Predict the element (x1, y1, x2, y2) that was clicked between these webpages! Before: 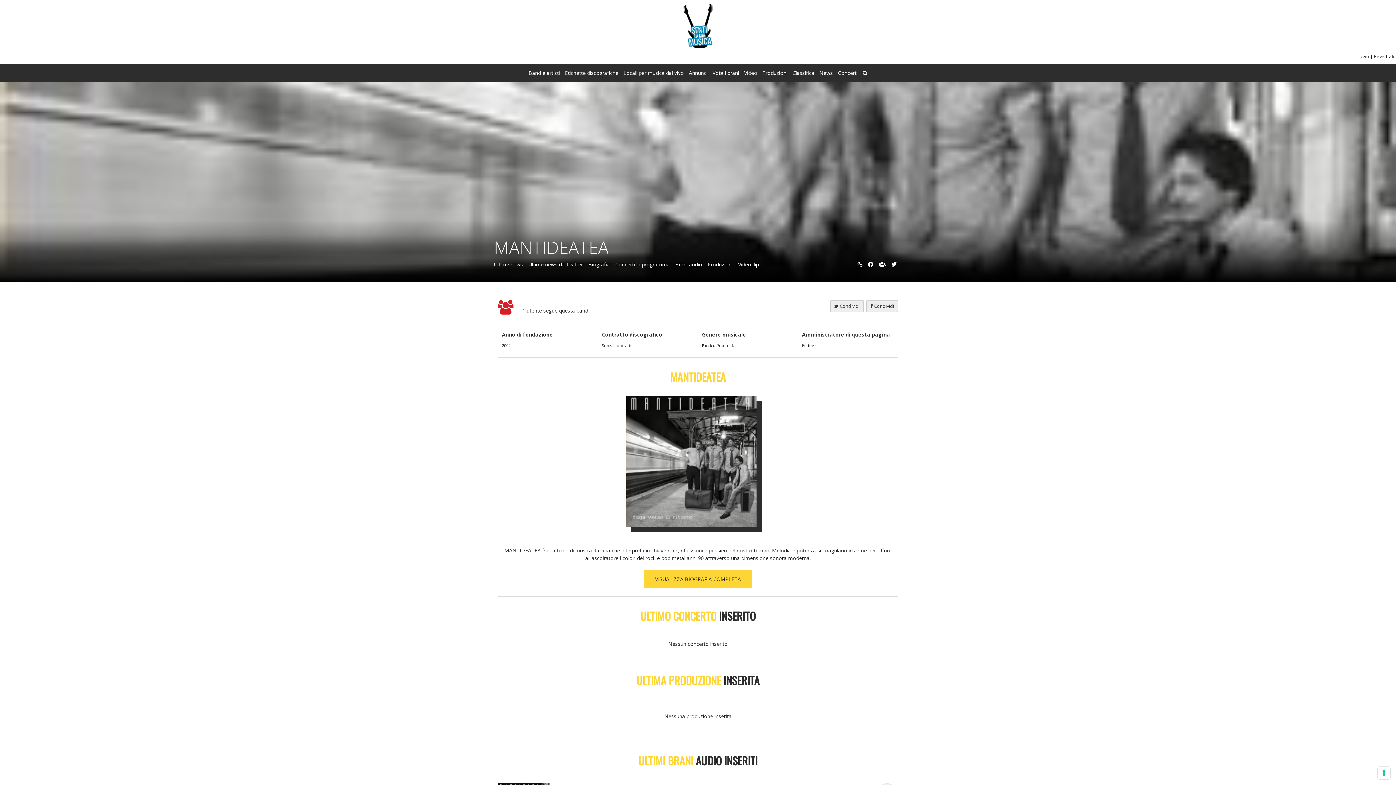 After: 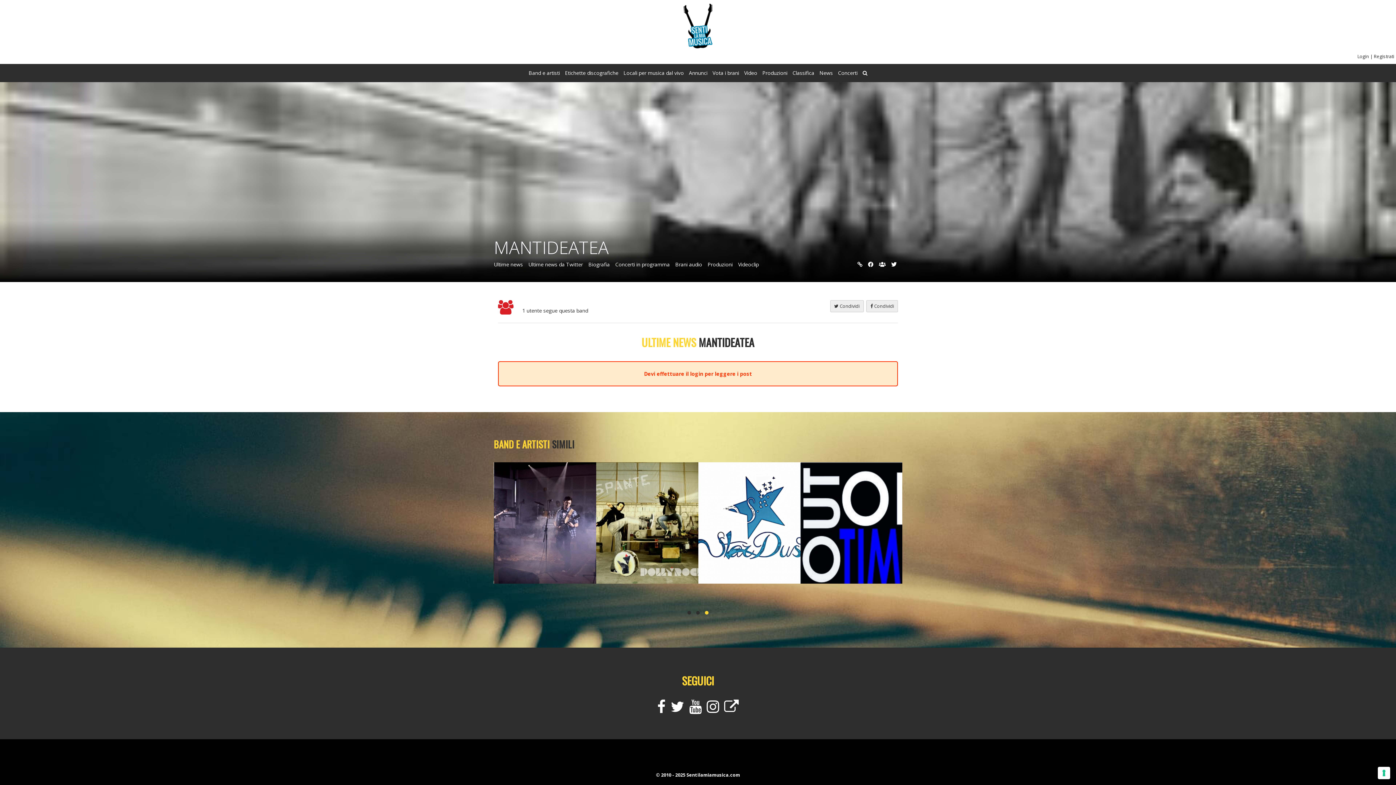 Action: bbox: (493, 260, 523, 267) label: Ultime news